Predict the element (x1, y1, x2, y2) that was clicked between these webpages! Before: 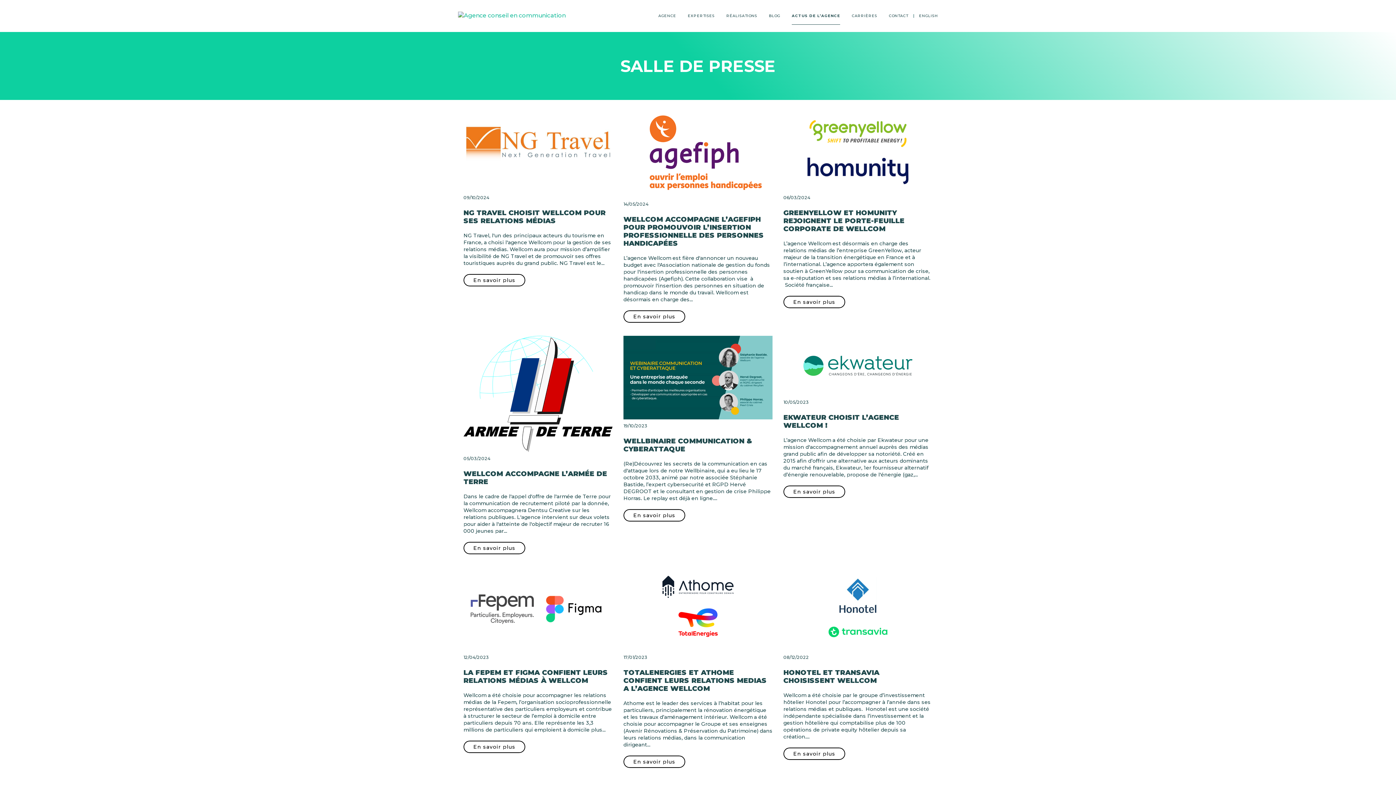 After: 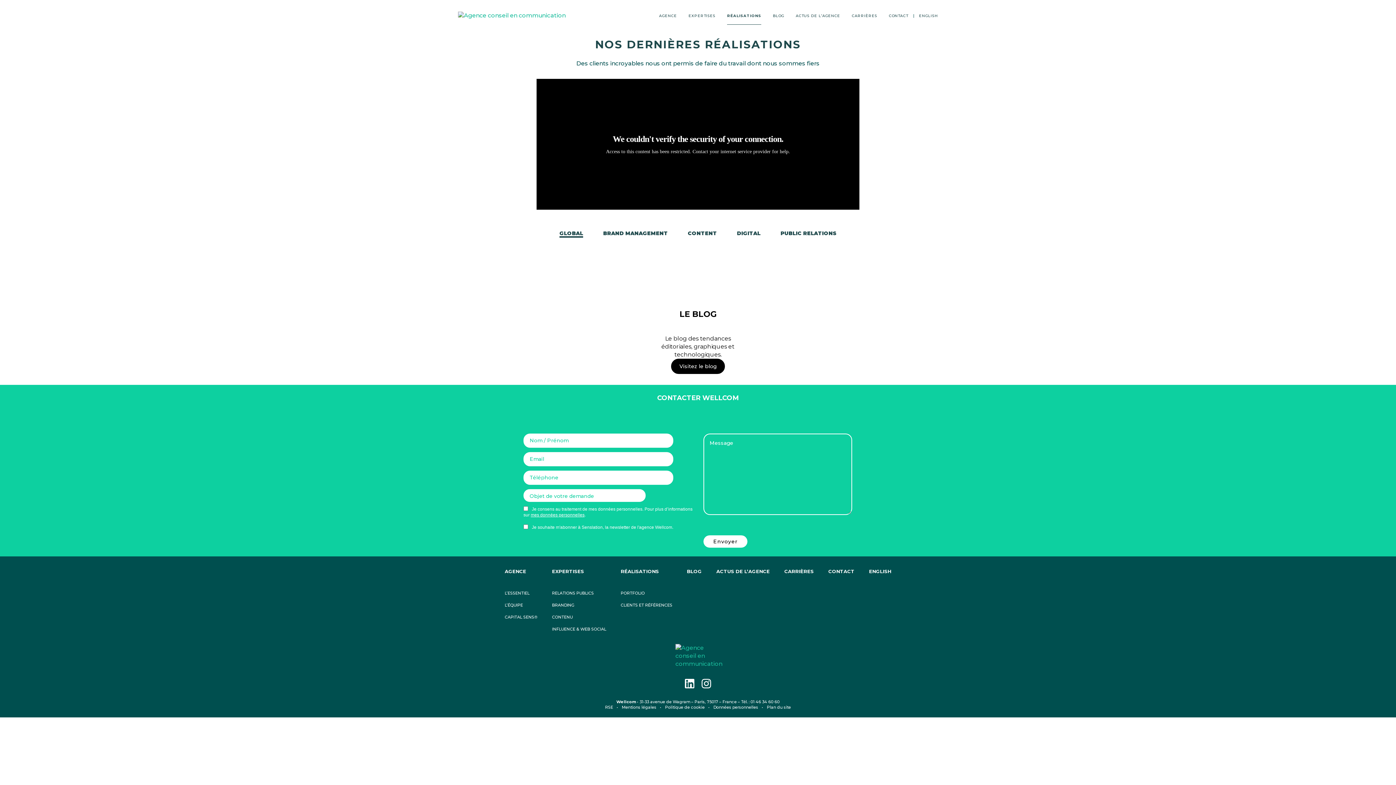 Action: bbox: (726, 0, 757, 32) label: RÉALISATIONS